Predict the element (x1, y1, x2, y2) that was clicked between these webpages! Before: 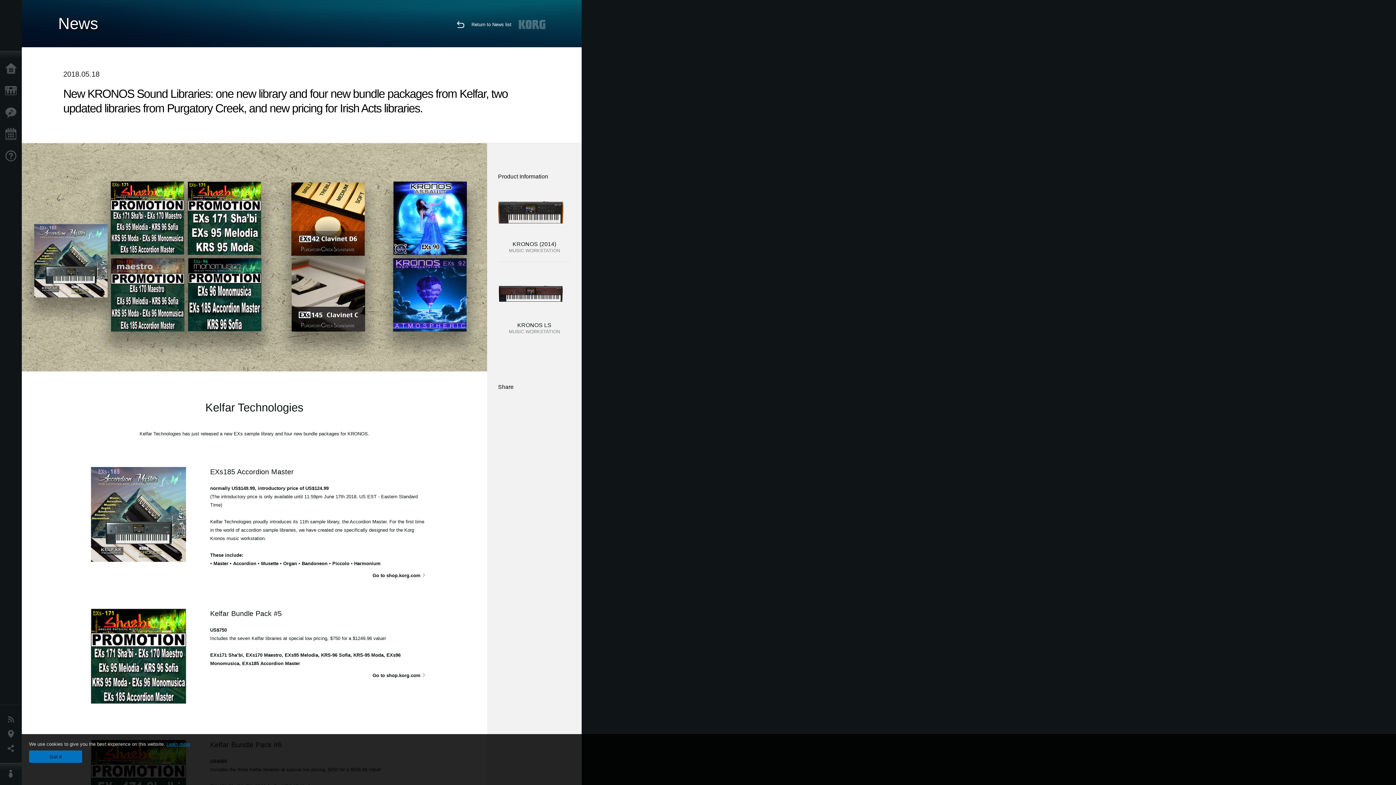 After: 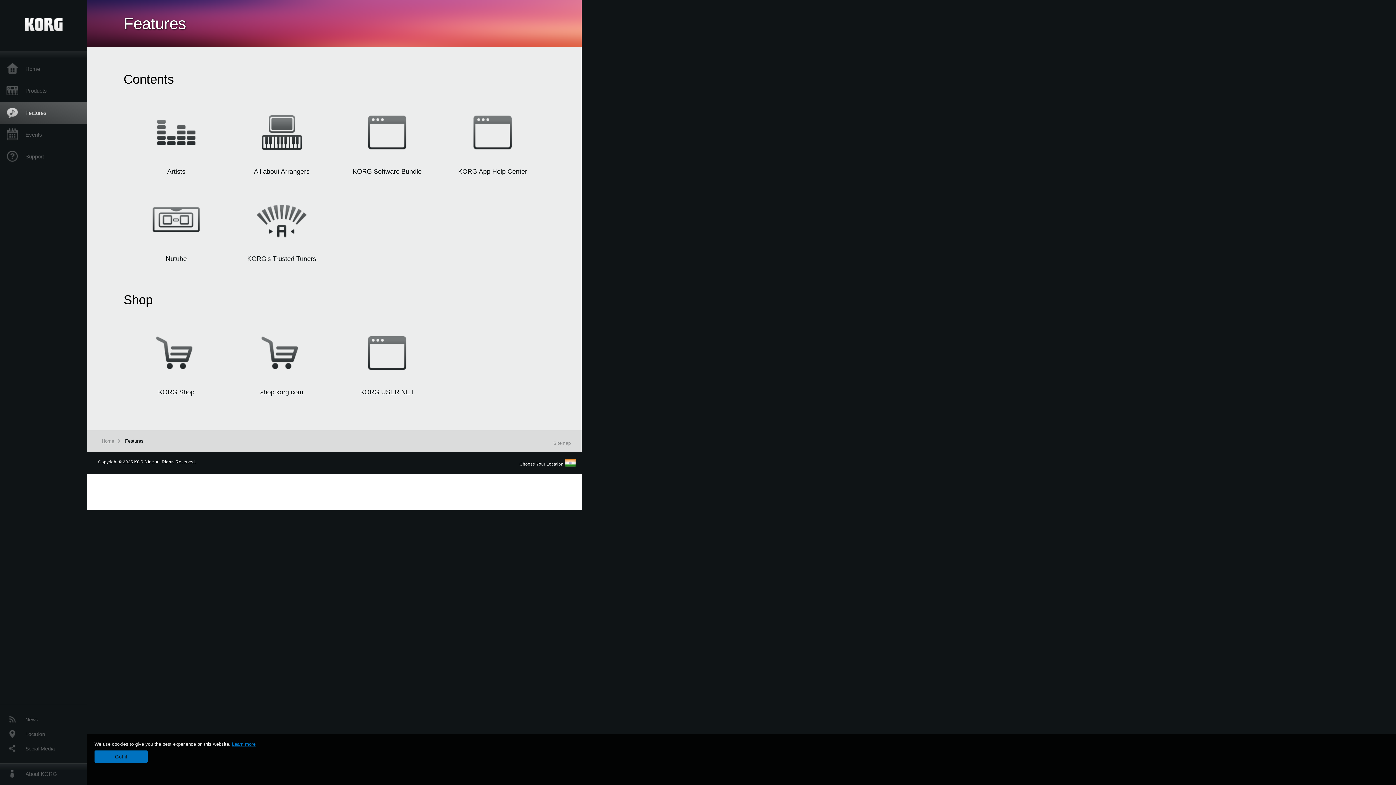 Action: bbox: (0, 101, 25, 123) label: Features